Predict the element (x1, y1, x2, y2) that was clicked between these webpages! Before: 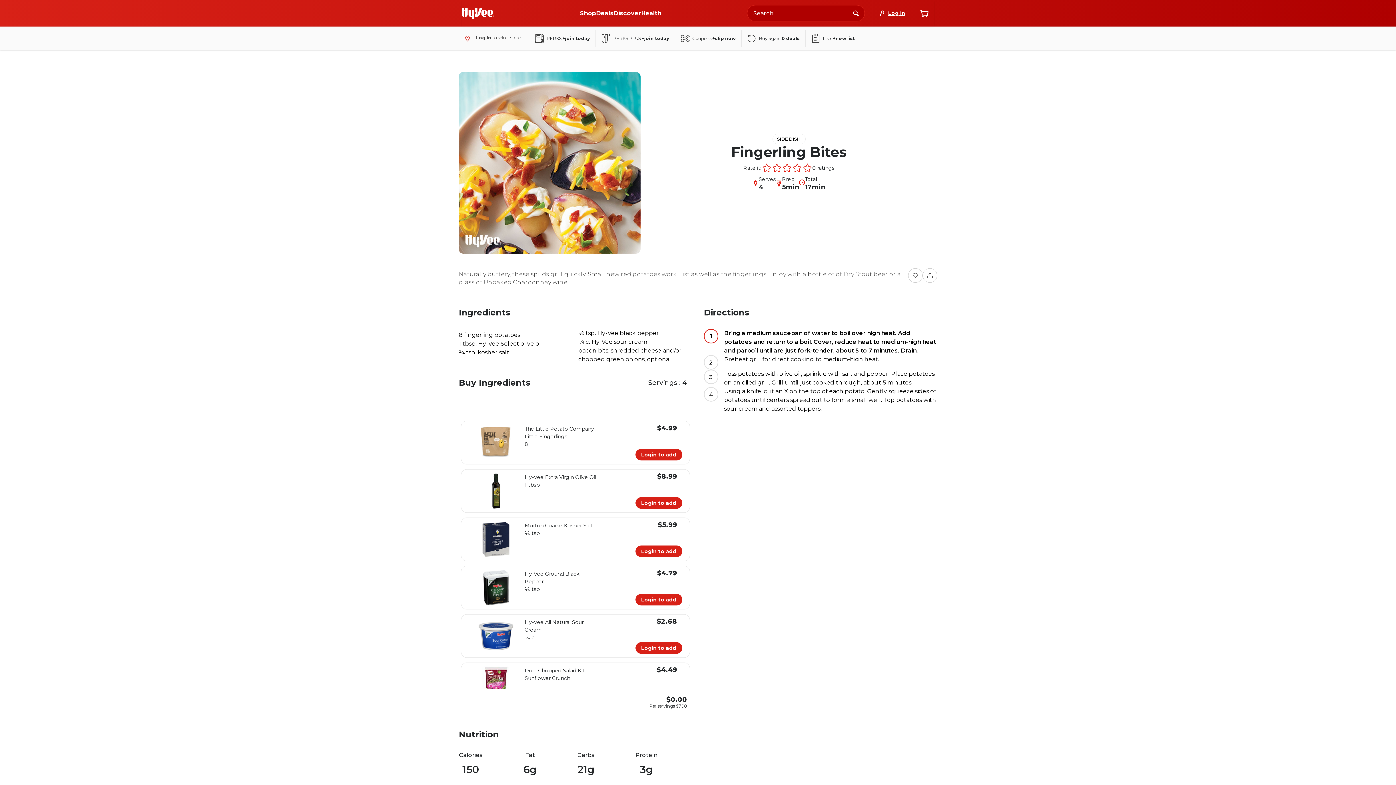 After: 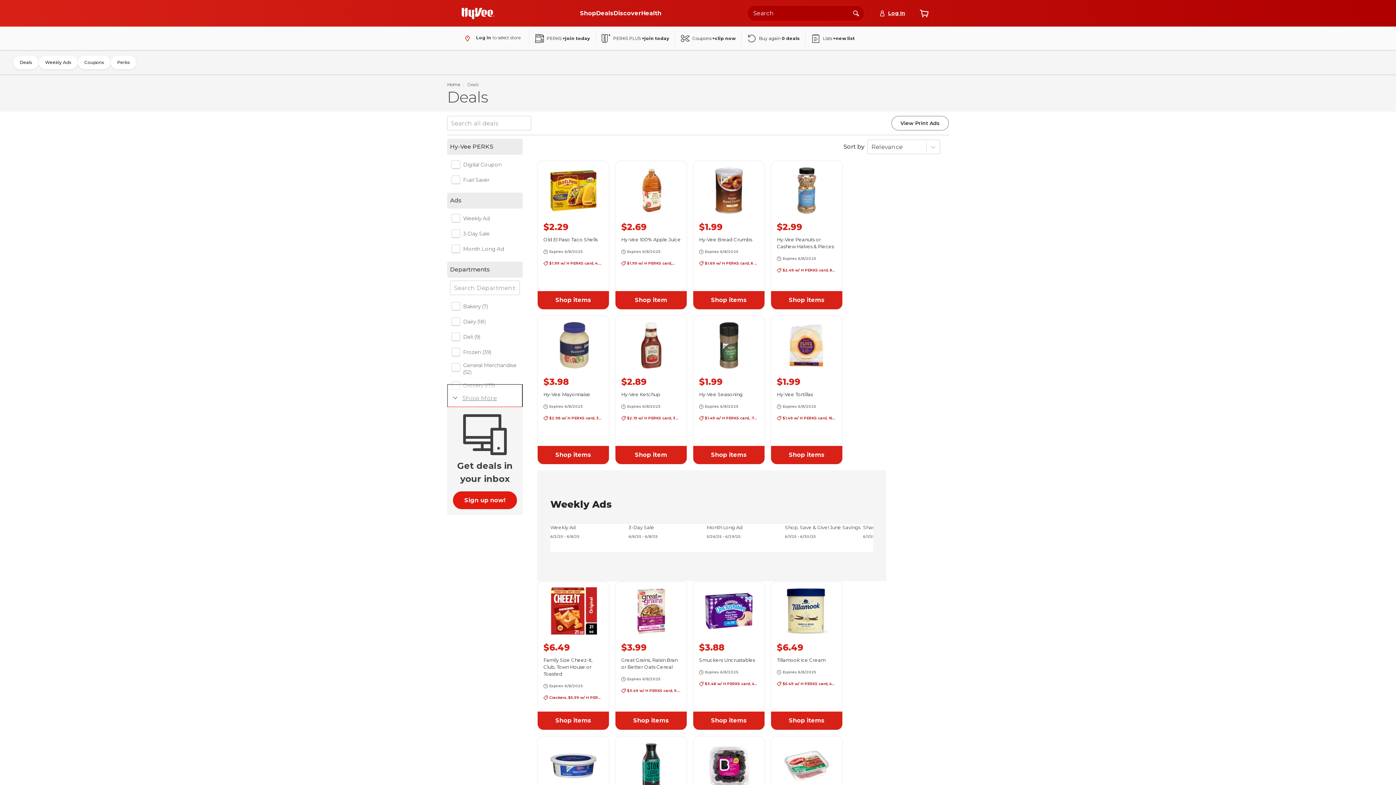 Action: label: Buy again 0 deals bbox: (741, 29, 805, 47)